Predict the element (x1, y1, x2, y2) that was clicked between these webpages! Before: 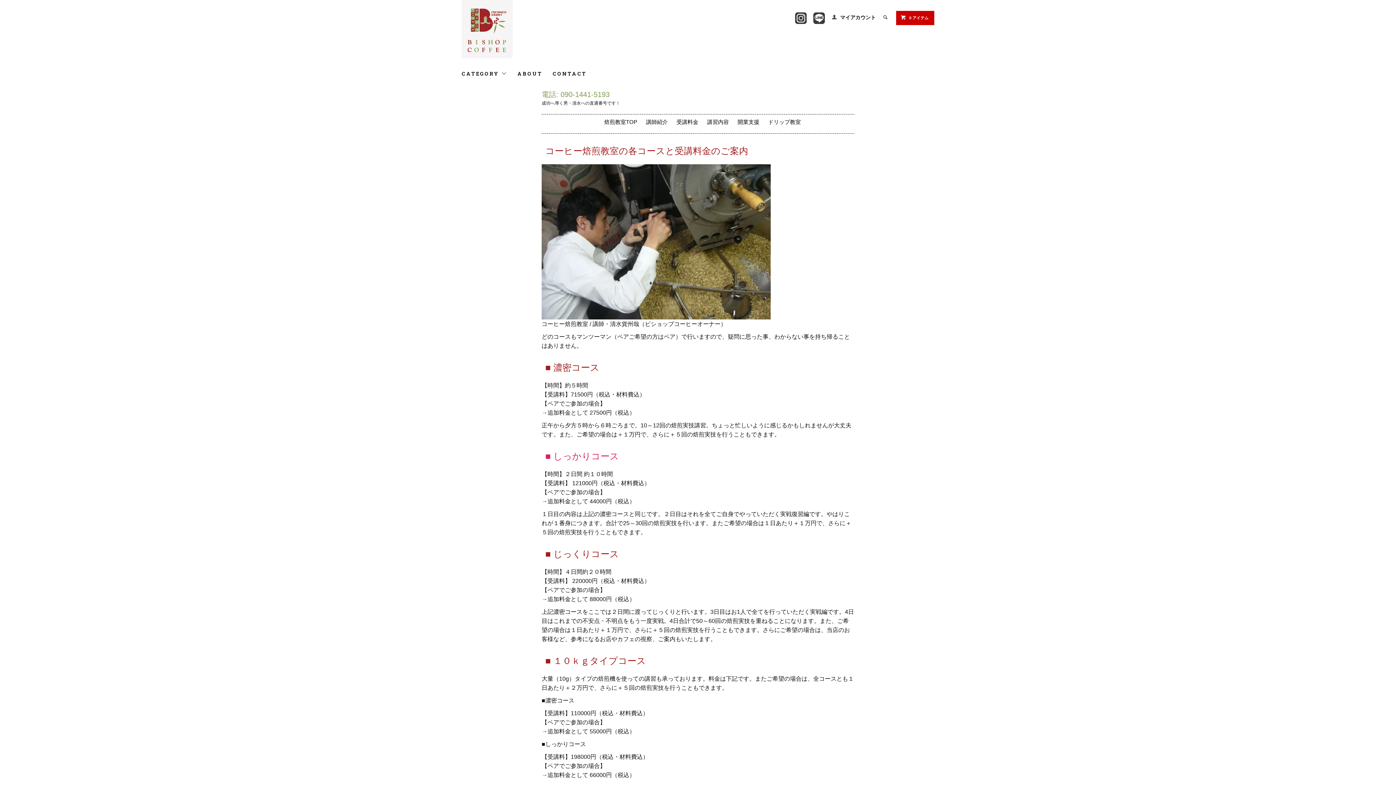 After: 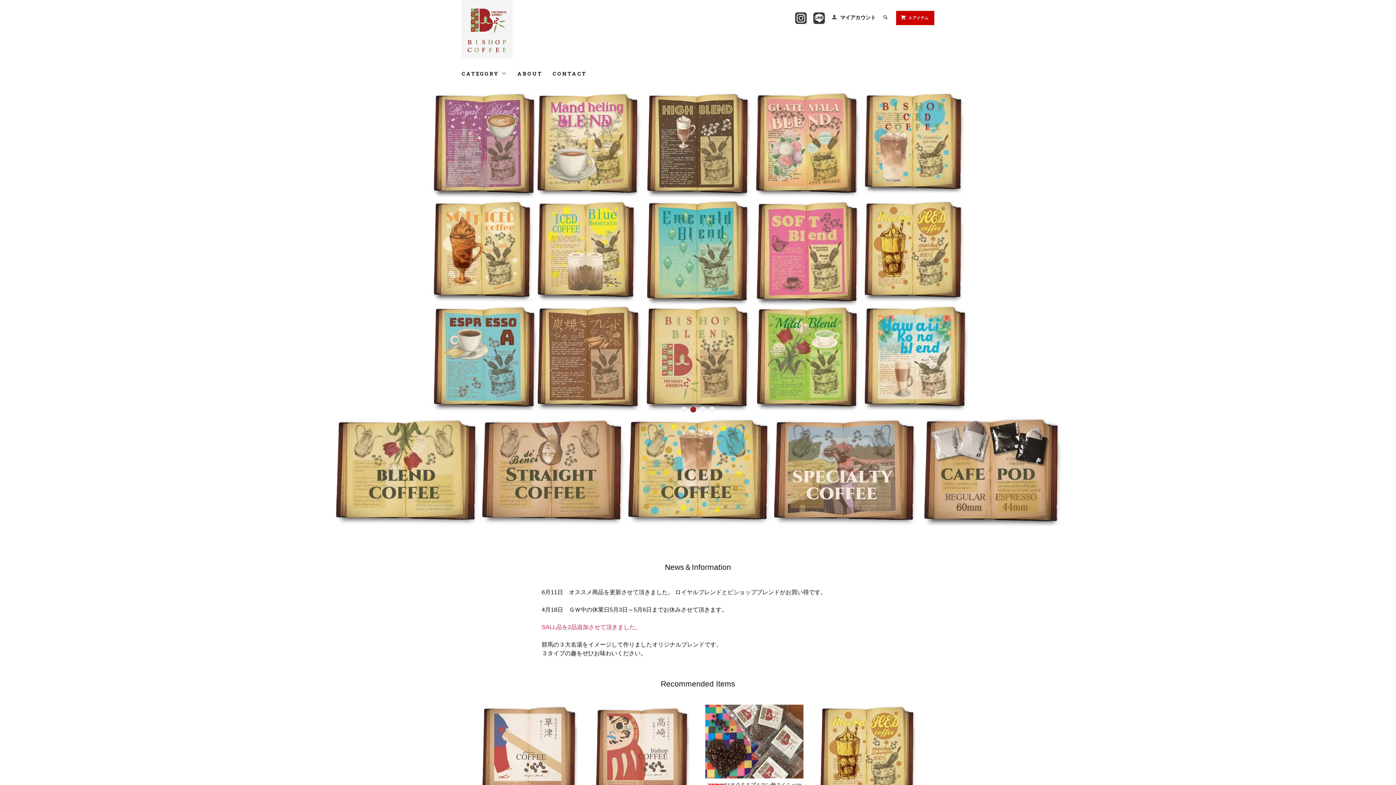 Action: bbox: (461, 22, 512, 33)